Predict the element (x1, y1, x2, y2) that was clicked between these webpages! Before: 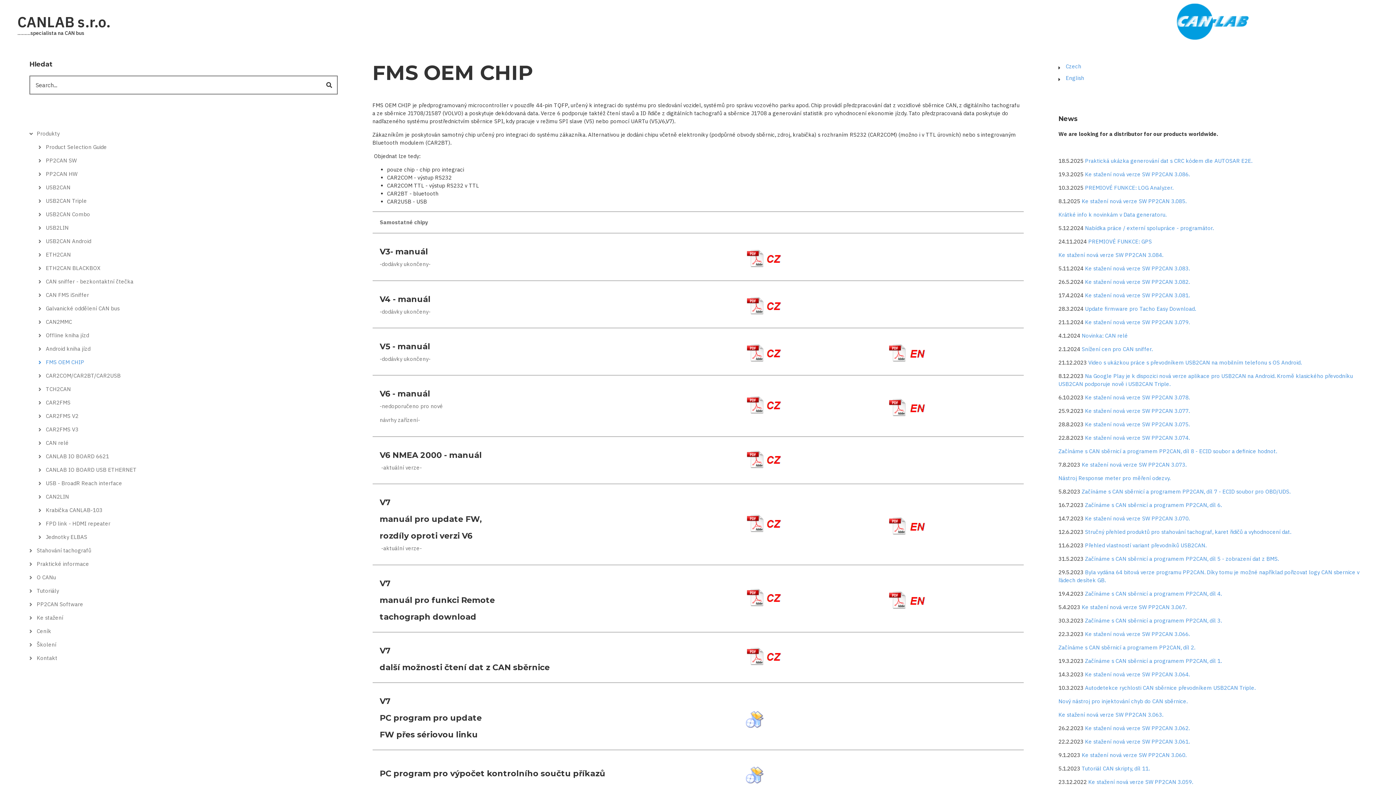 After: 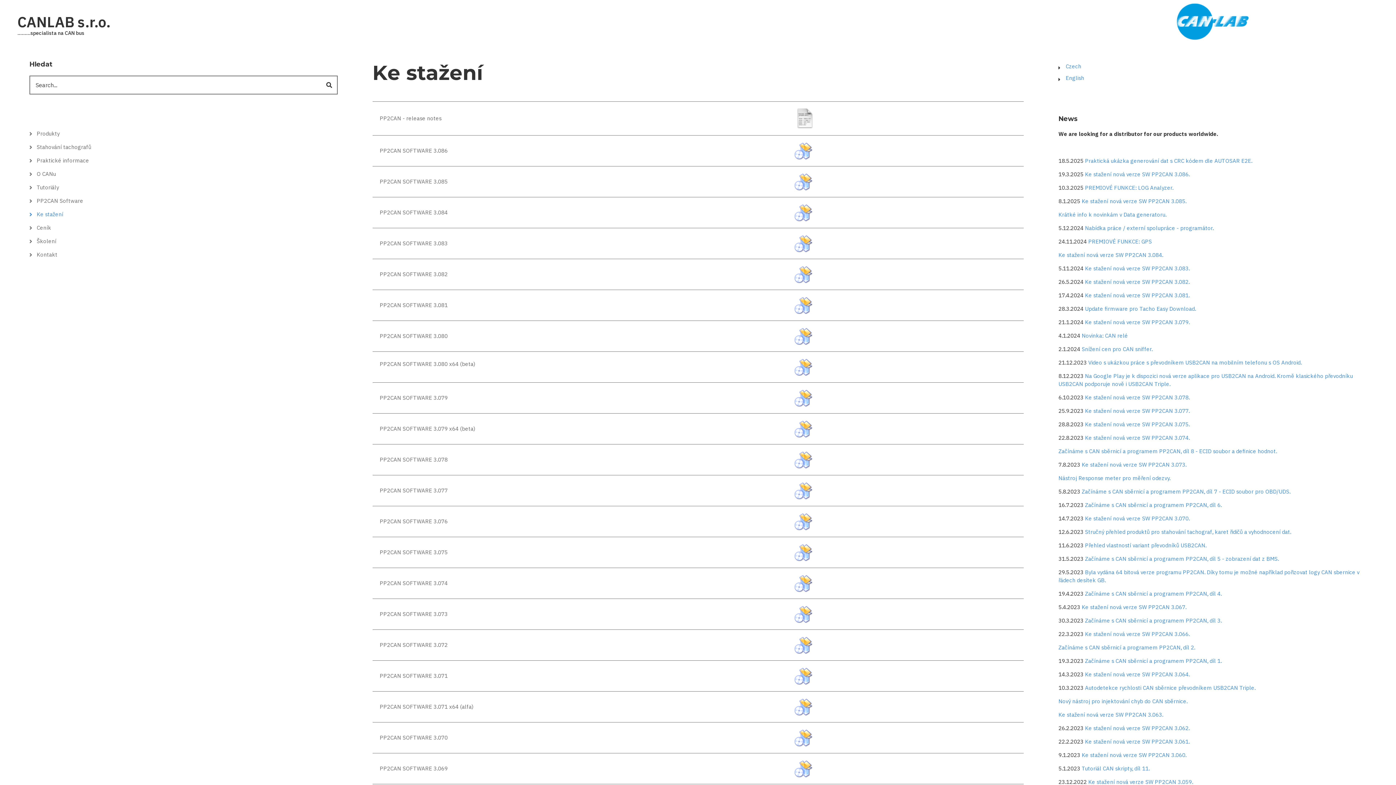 Action: label: Ke stažení nová verze SW PP2CAN 3.070. bbox: (1085, 515, 1190, 522)